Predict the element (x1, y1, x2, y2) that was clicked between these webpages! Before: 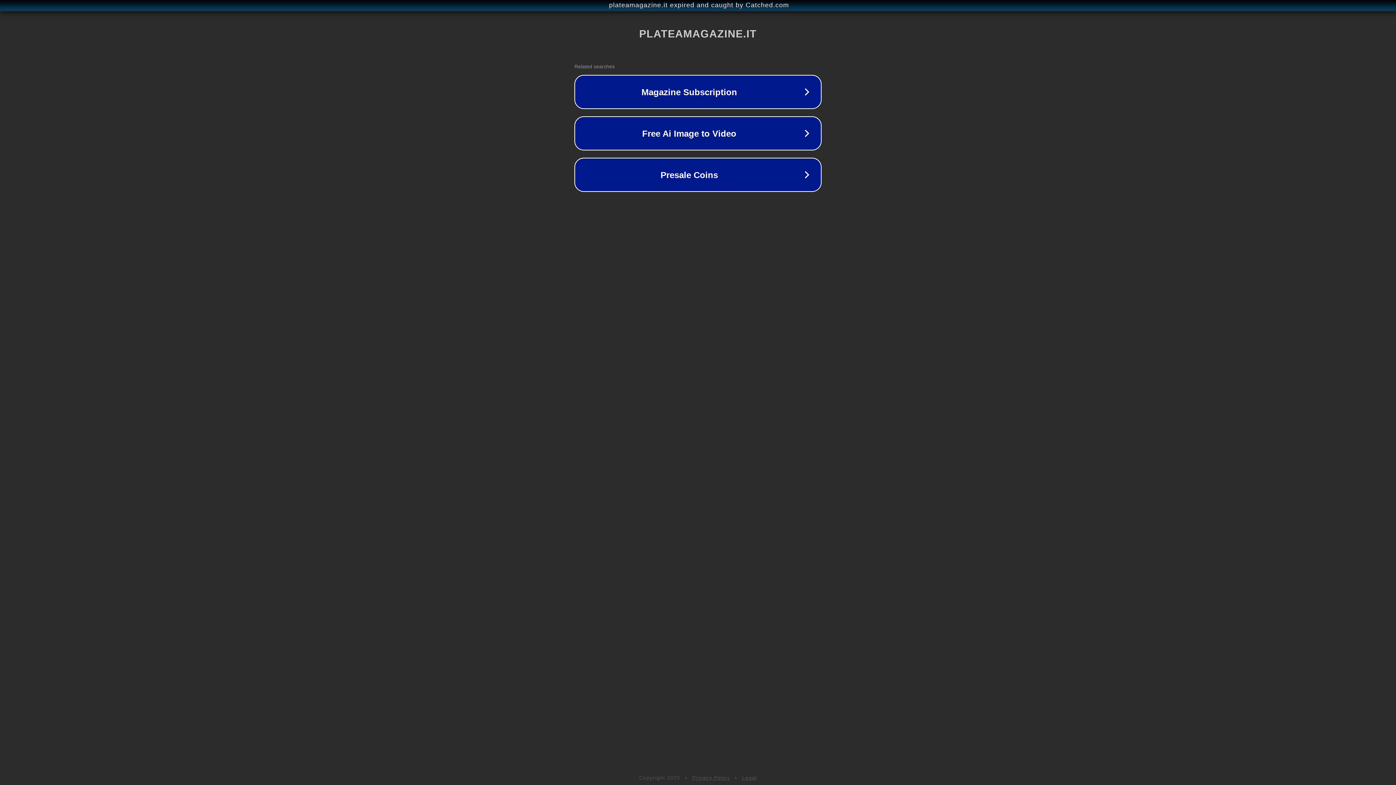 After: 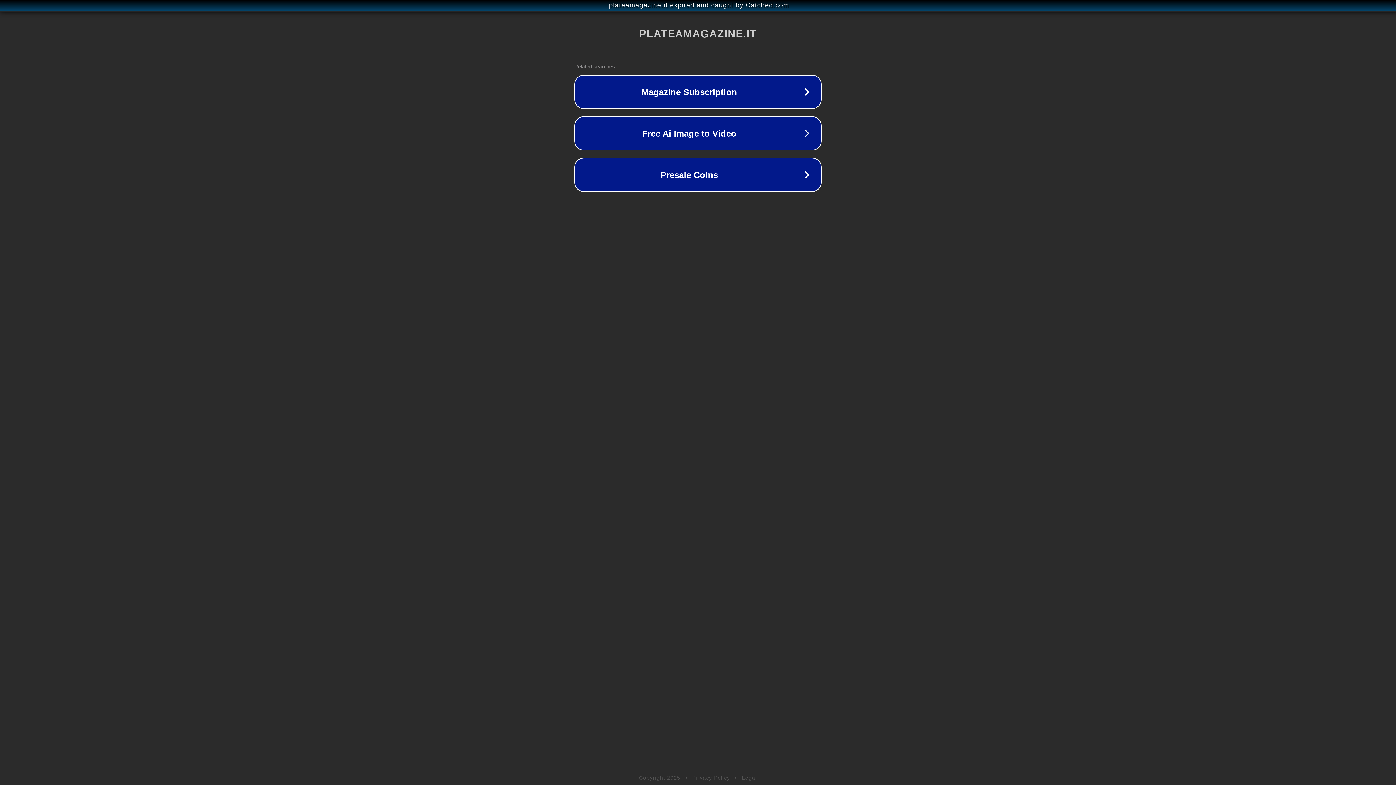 Action: label: Privacy Policy bbox: (692, 775, 730, 781)